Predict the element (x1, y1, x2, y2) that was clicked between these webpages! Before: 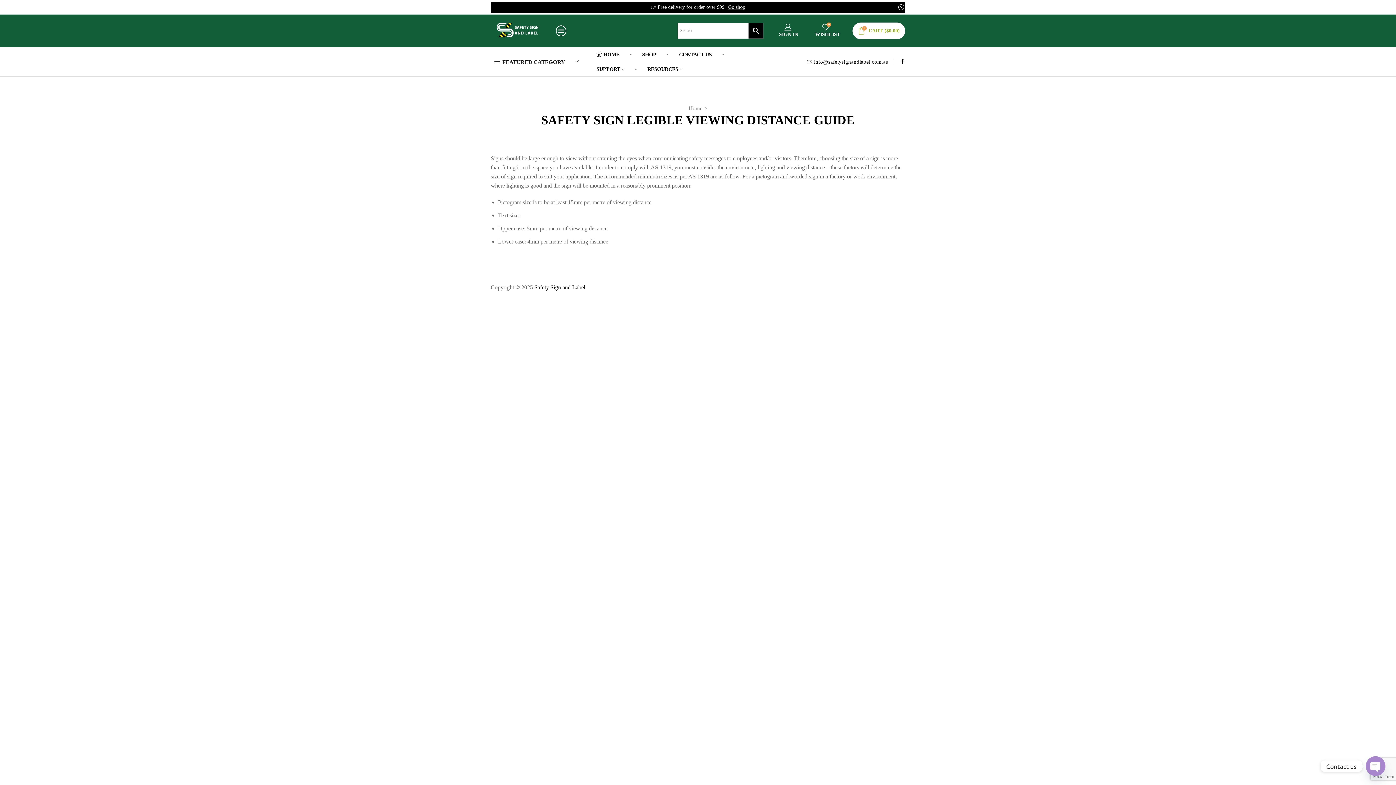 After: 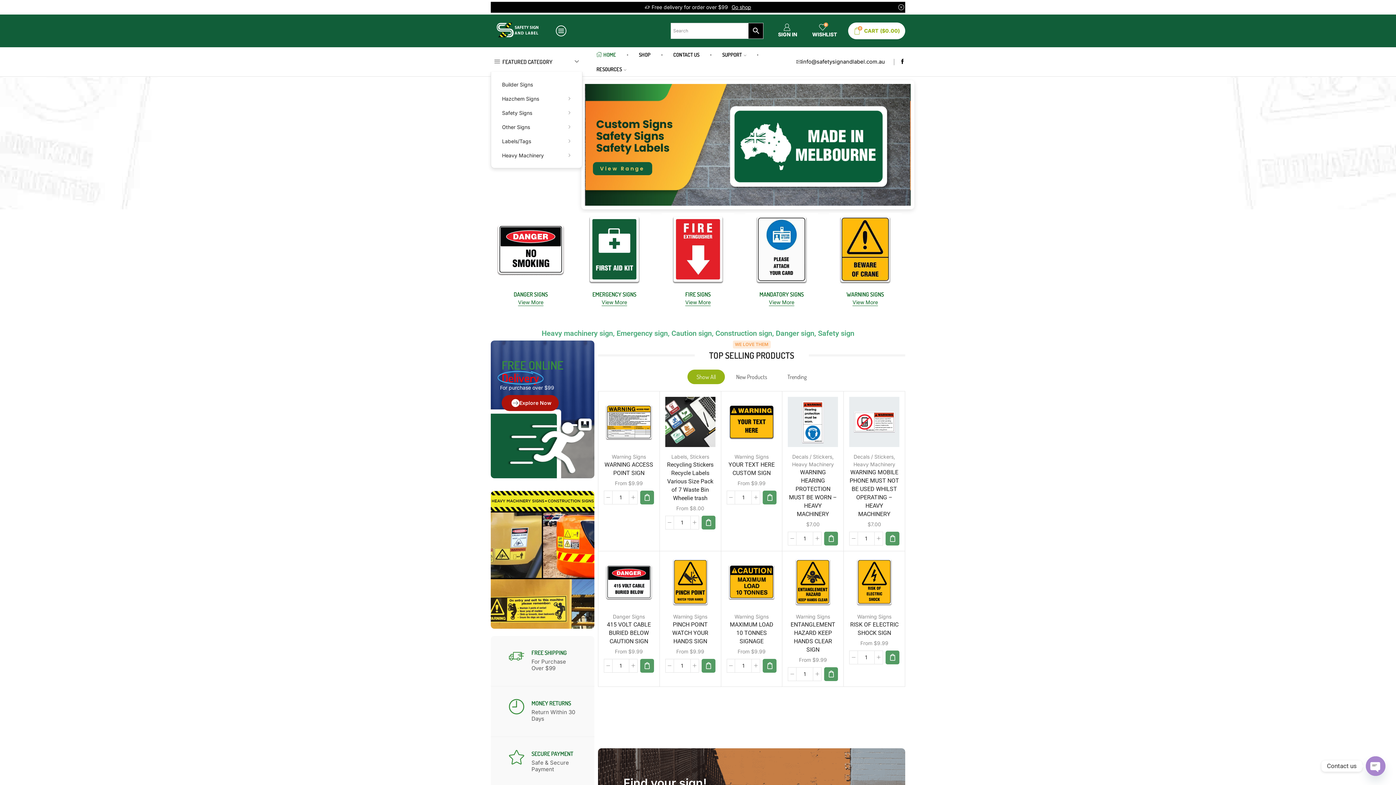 Action: label: Safety Sign and Label bbox: (534, 284, 585, 290)